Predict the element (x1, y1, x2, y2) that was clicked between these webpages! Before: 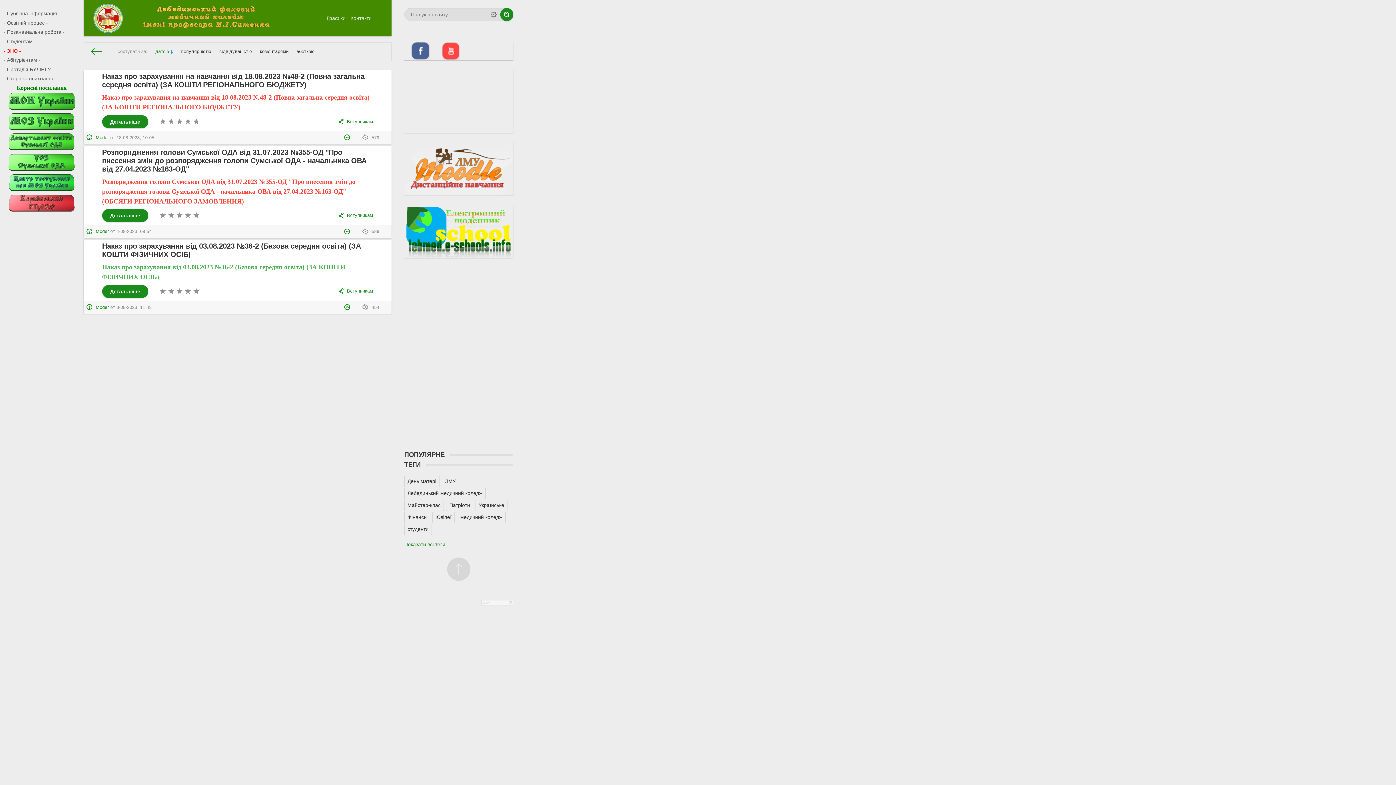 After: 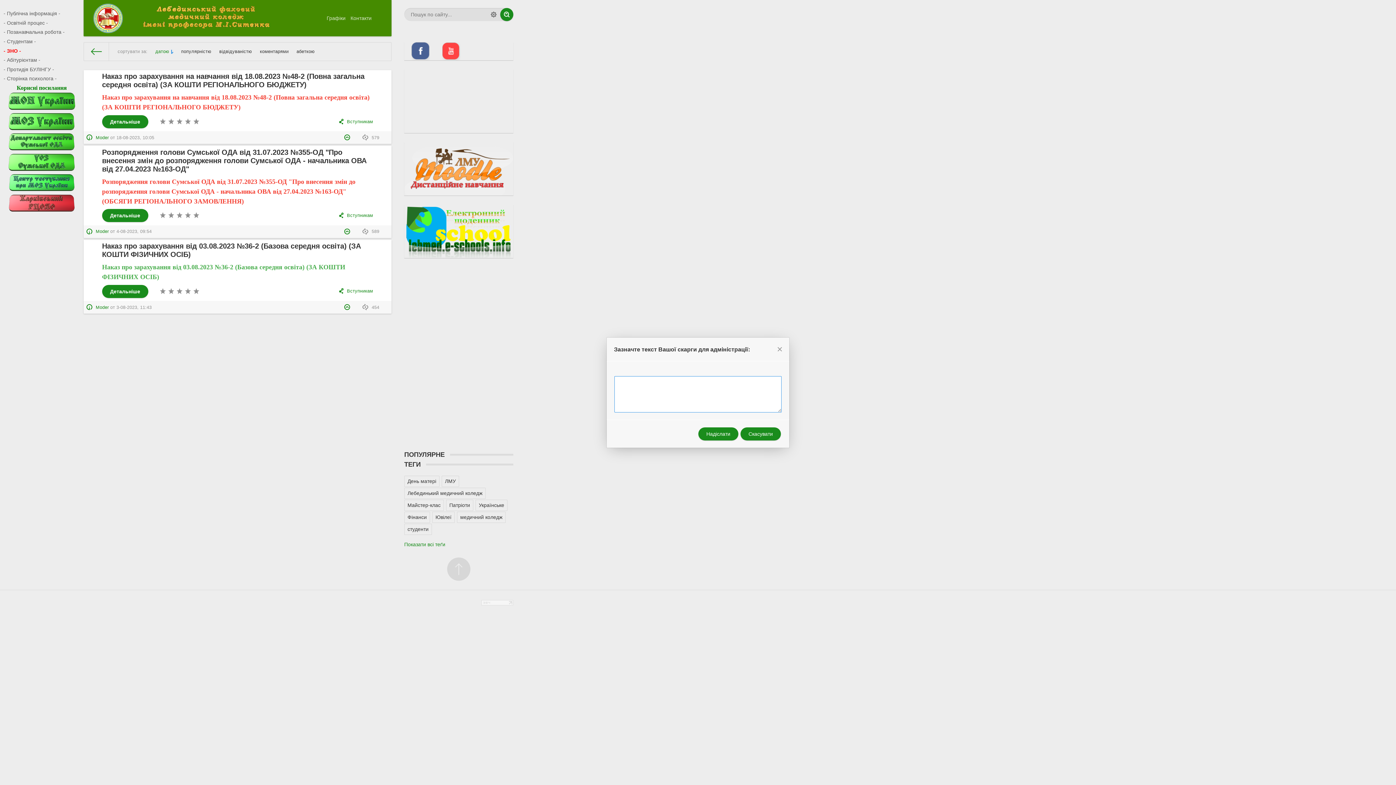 Action: bbox: (344, 229, 352, 234) label: Скарга